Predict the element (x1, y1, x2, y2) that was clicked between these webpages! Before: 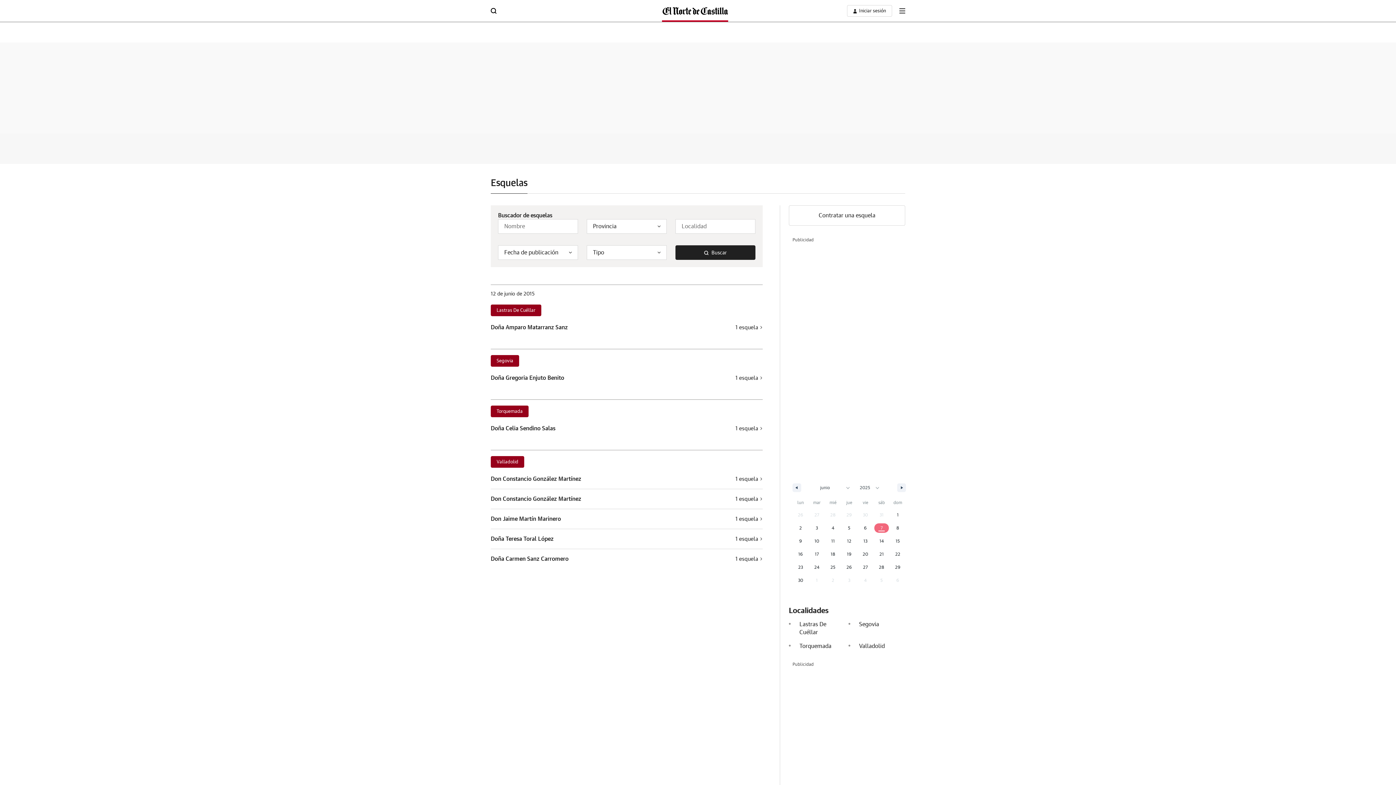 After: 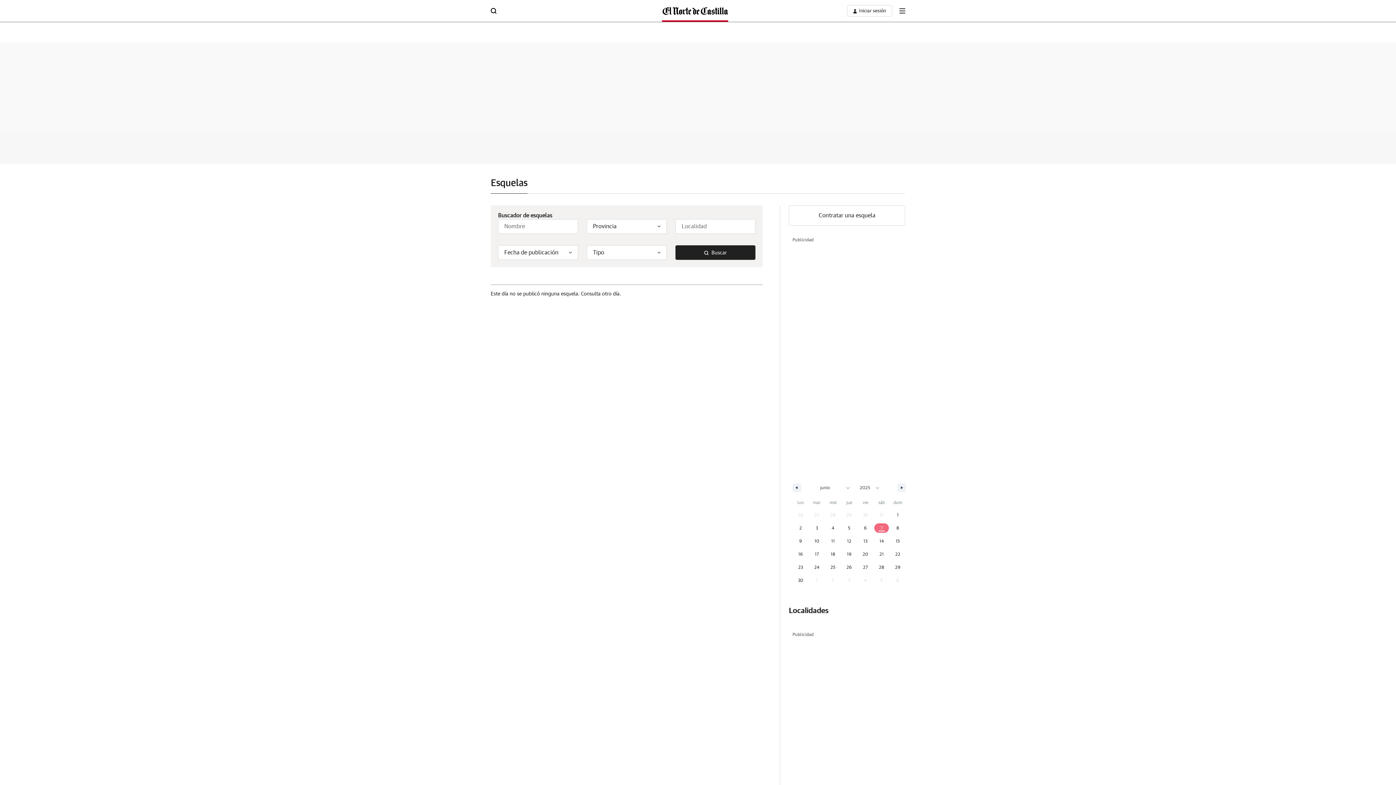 Action: label: 19 bbox: (841, 548, 857, 561)